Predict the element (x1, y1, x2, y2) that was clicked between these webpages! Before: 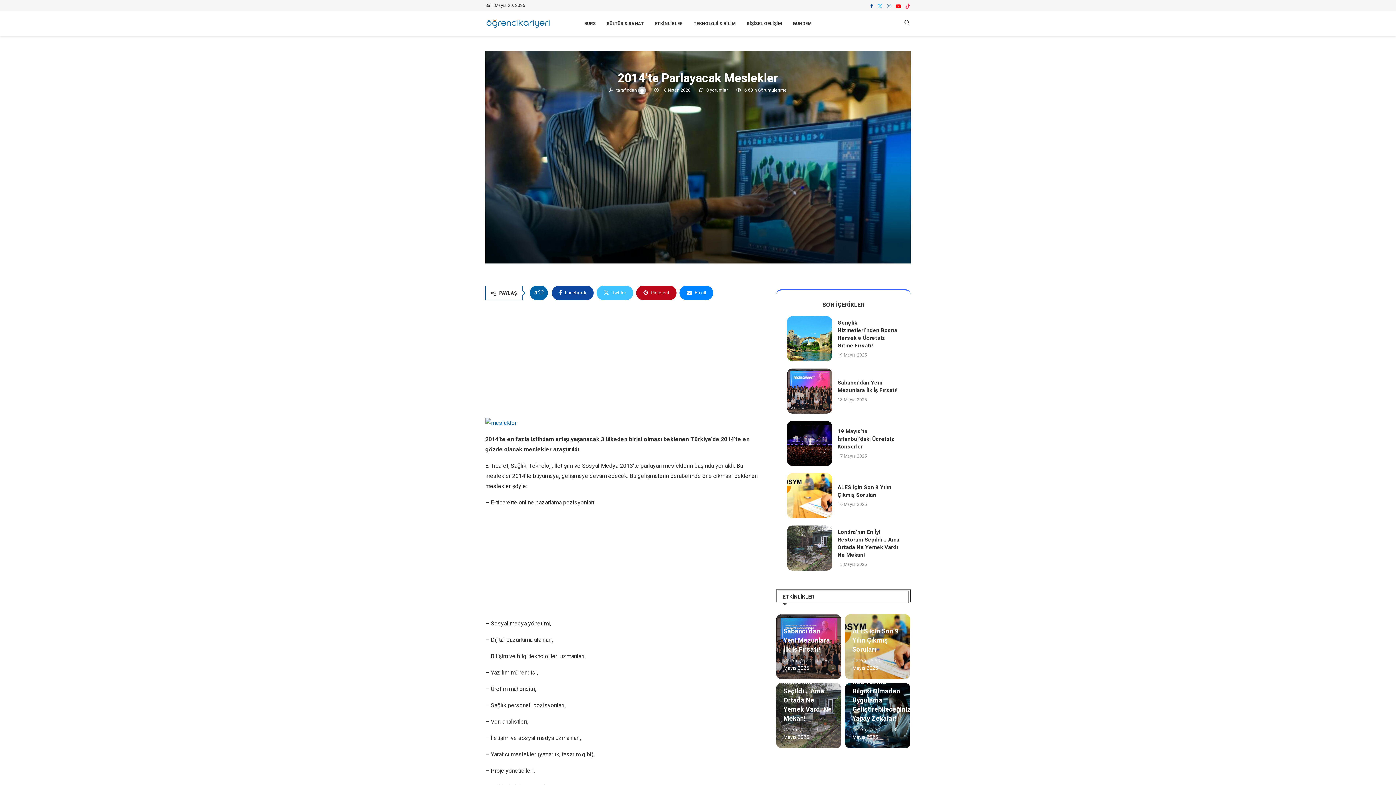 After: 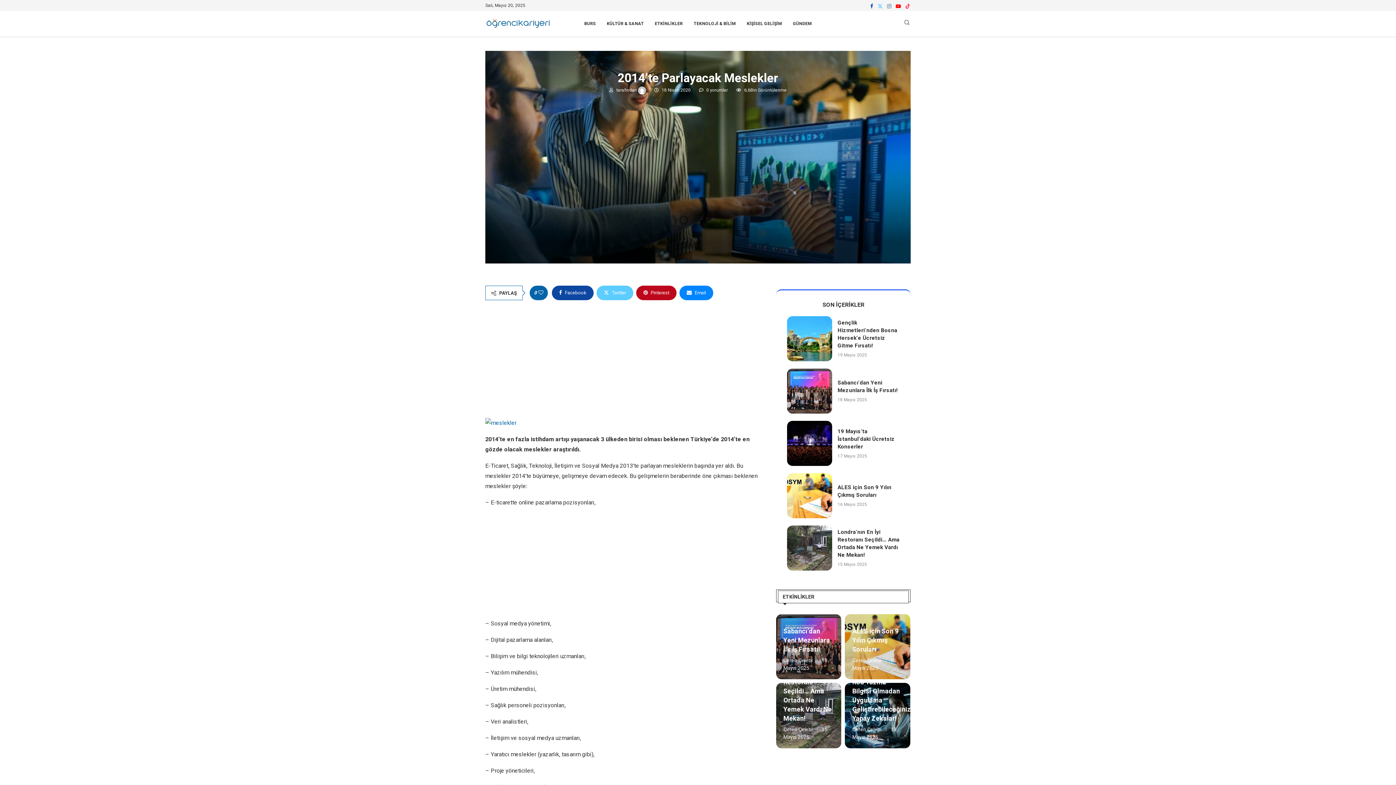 Action: label: Share on Twitter bbox: (596, 285, 633, 300)